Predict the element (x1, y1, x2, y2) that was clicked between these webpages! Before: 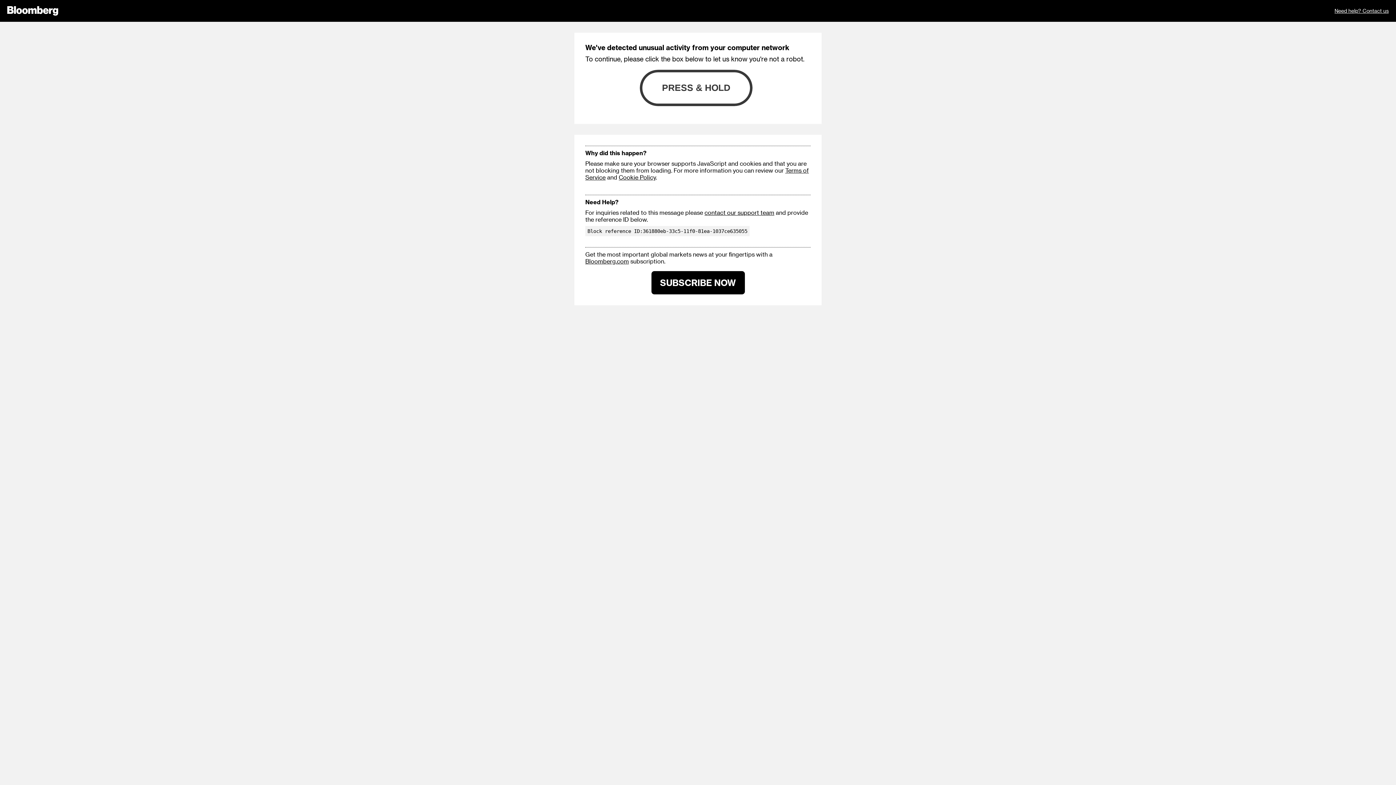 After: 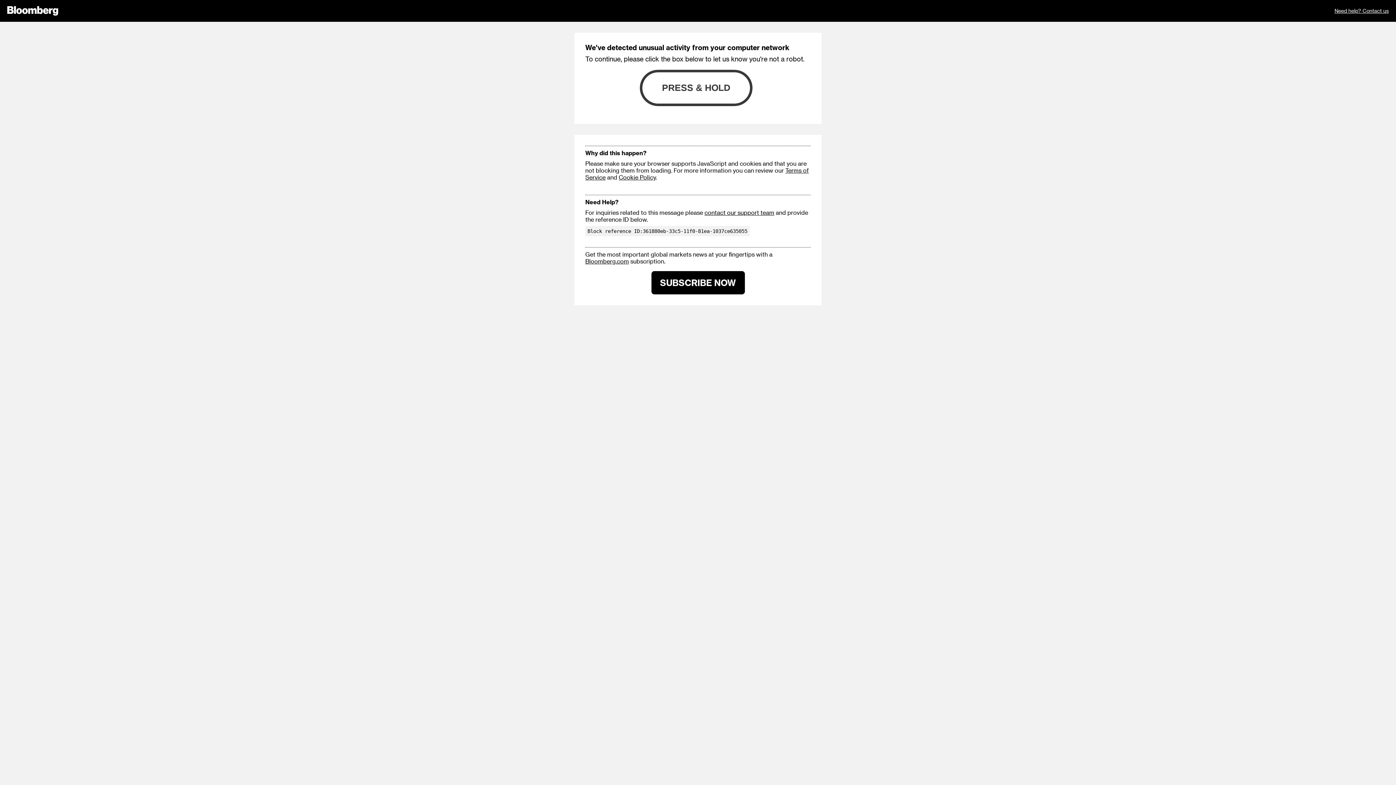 Action: bbox: (704, 209, 774, 216) label: contact our support team